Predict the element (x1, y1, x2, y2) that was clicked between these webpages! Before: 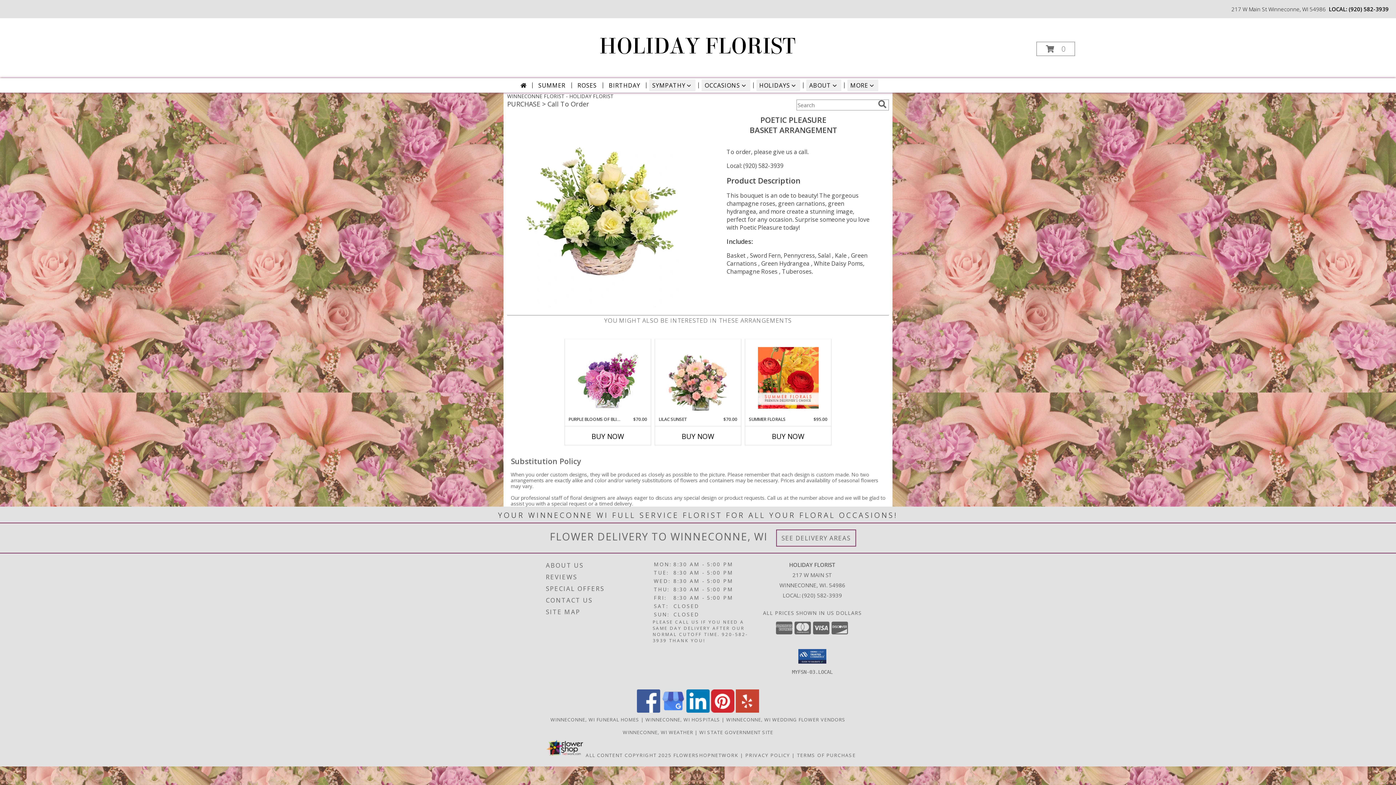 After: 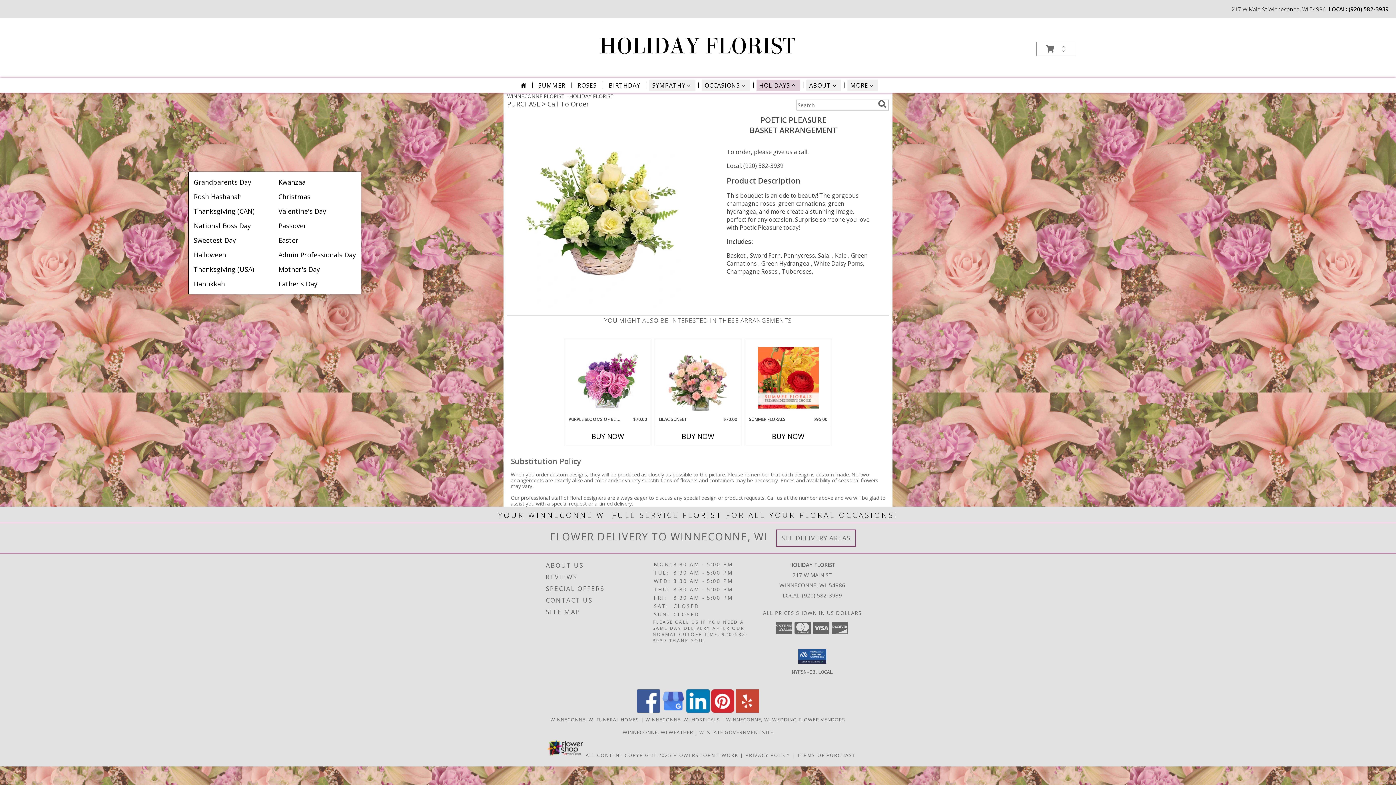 Action: label: HOLIDAYS bbox: (756, 79, 800, 91)